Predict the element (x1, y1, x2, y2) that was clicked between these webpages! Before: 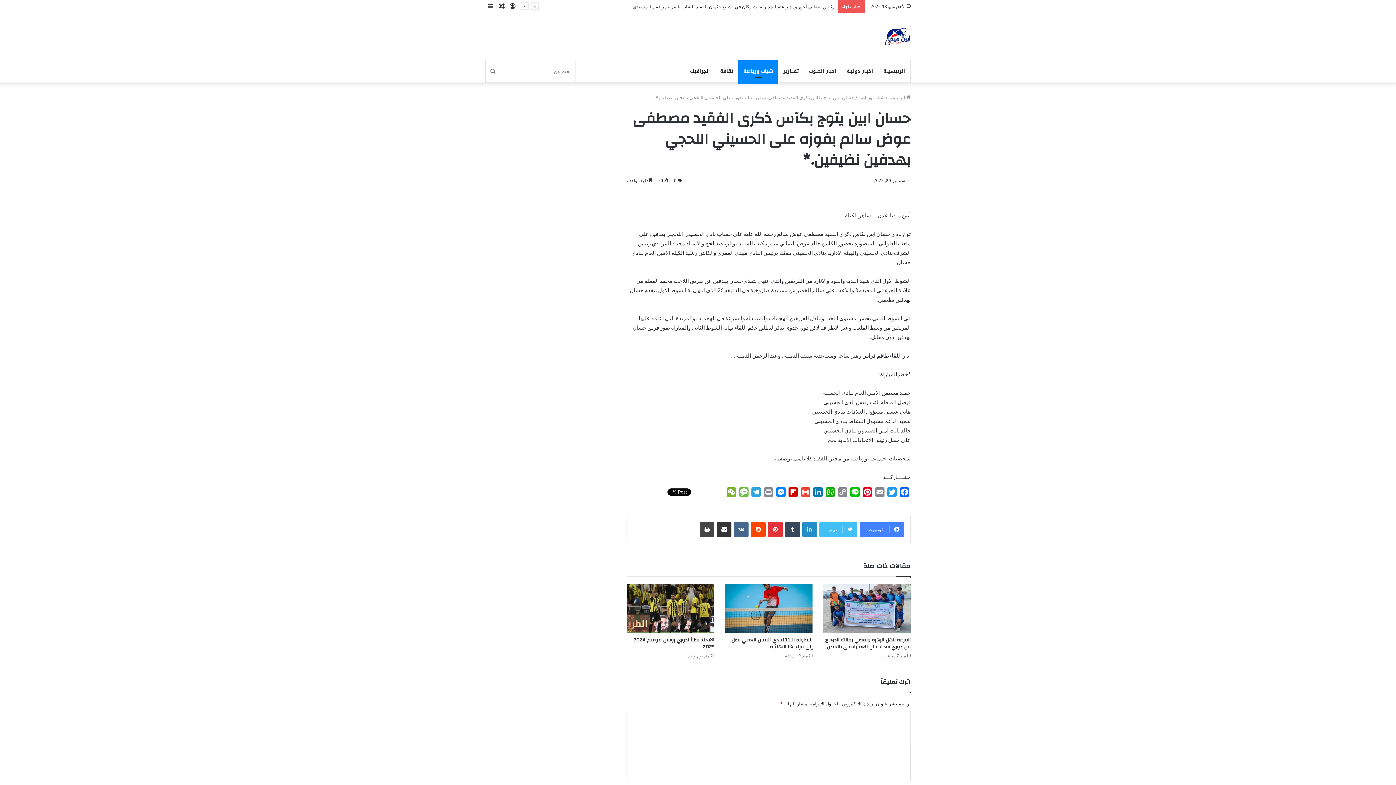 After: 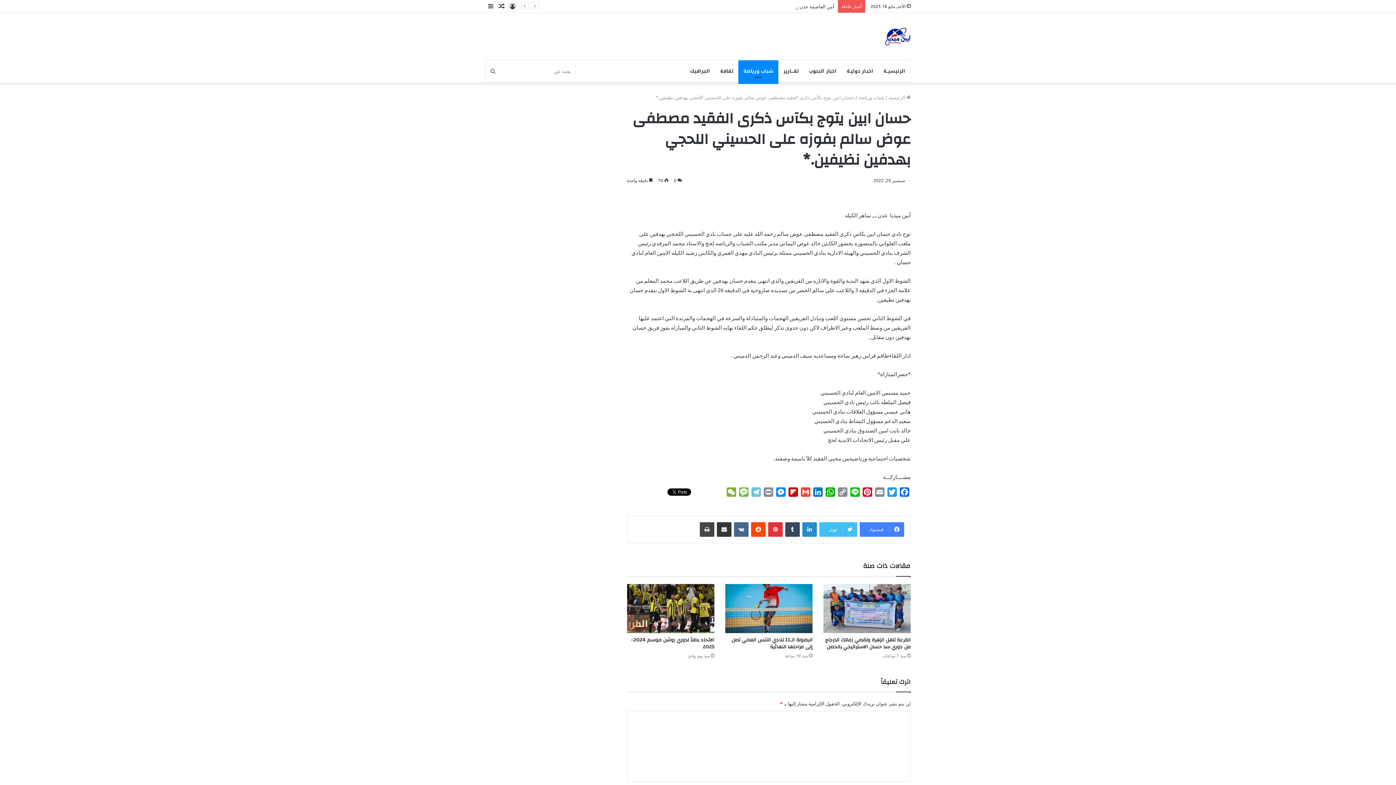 Action: bbox: (750, 487, 762, 499) label: Telegram